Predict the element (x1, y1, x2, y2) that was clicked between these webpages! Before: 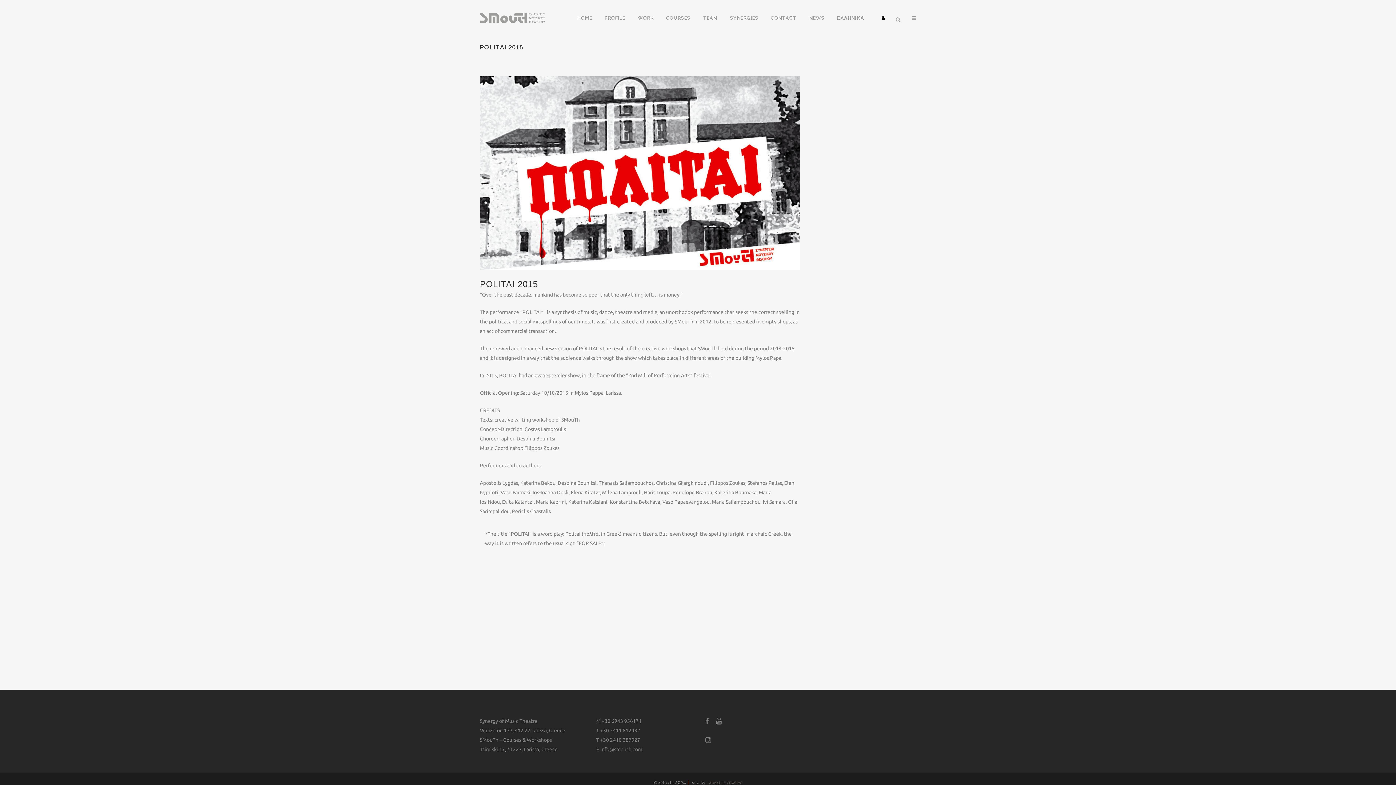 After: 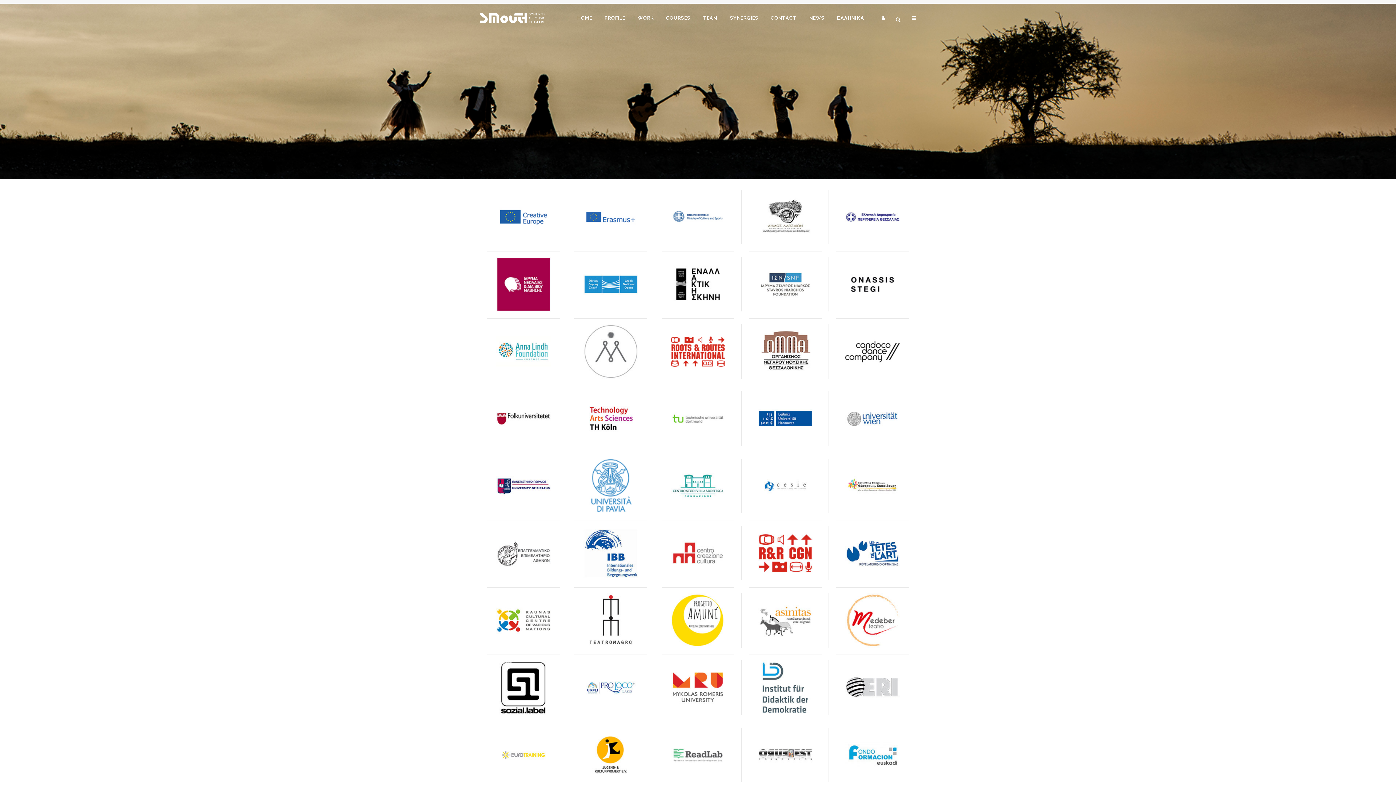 Action: bbox: (724, 0, 764, 36) label: SYNERGIES